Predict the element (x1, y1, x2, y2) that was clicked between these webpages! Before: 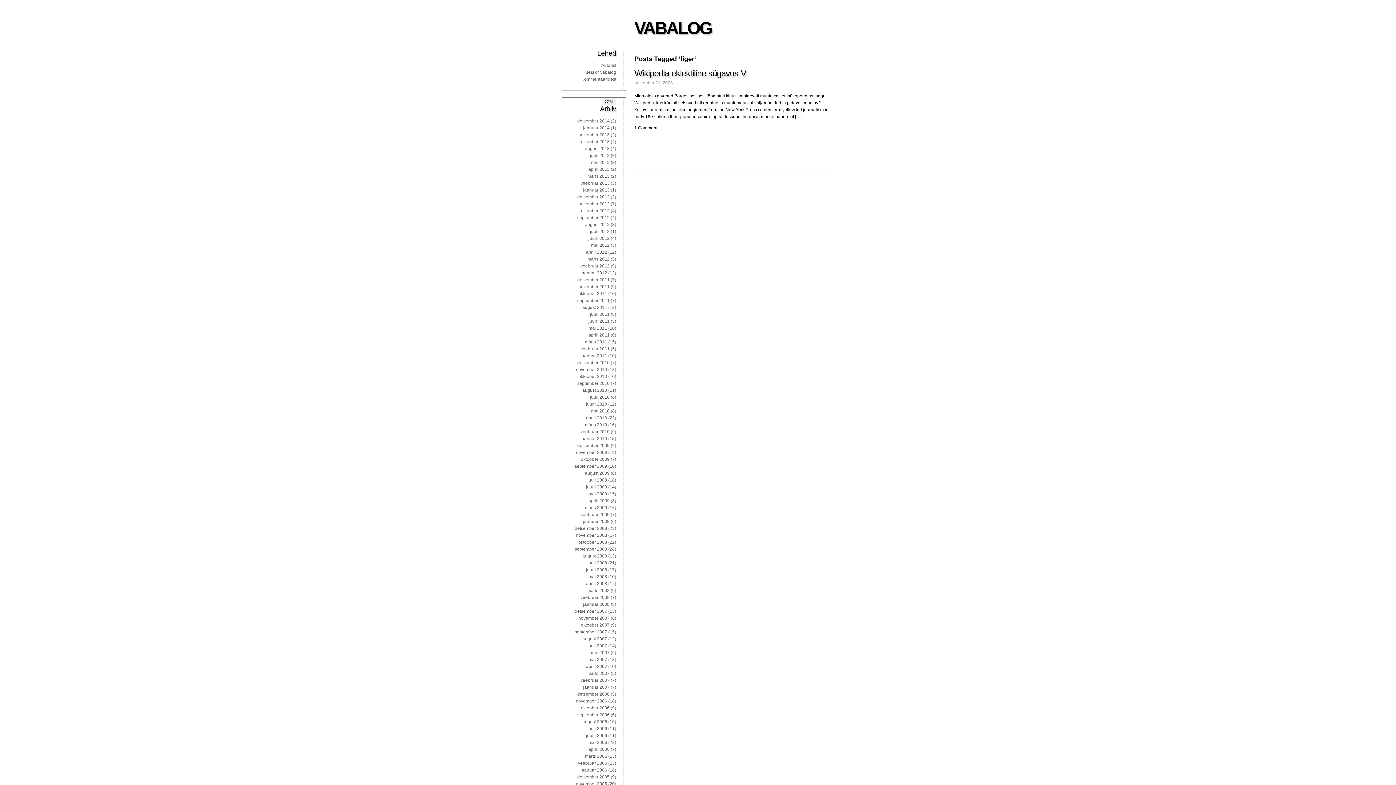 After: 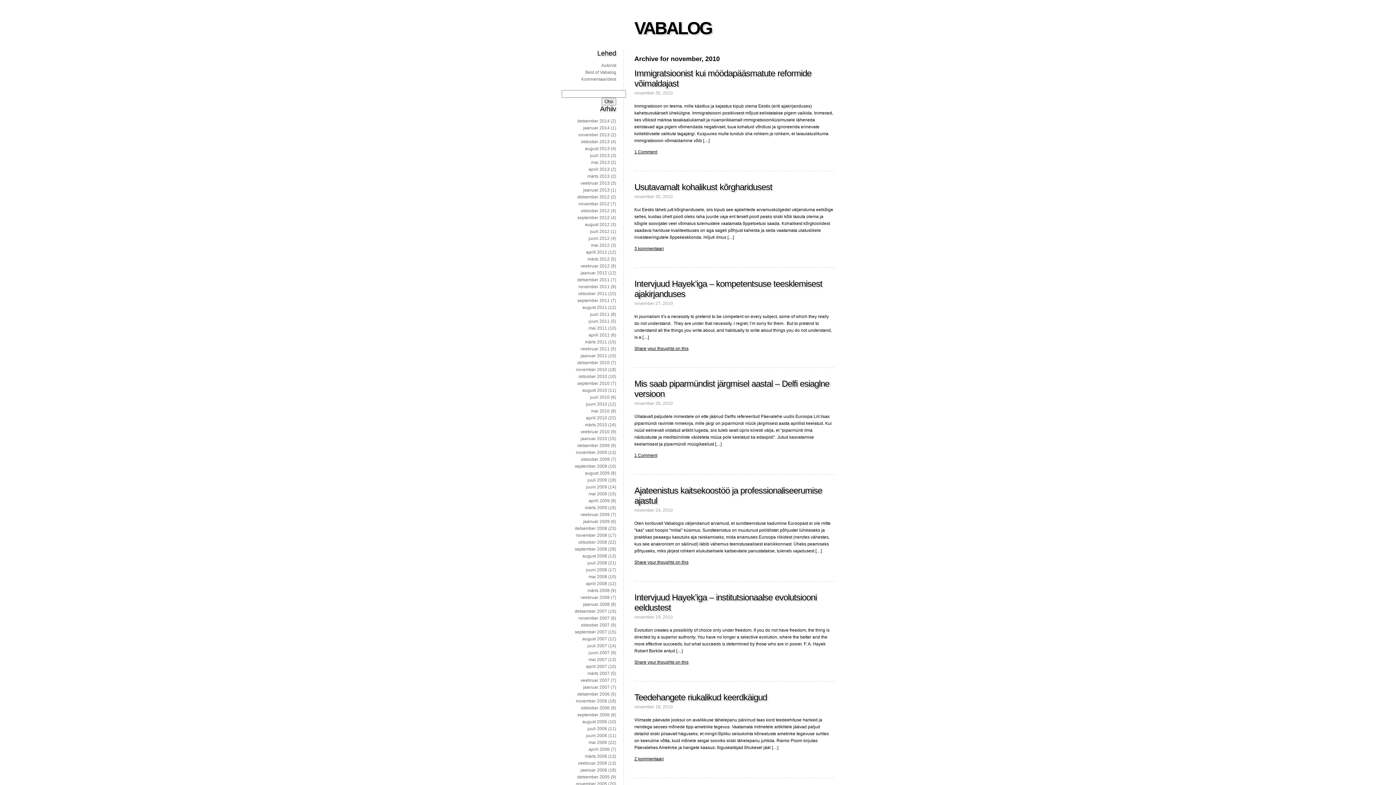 Action: bbox: (576, 367, 607, 372) label: november 2010